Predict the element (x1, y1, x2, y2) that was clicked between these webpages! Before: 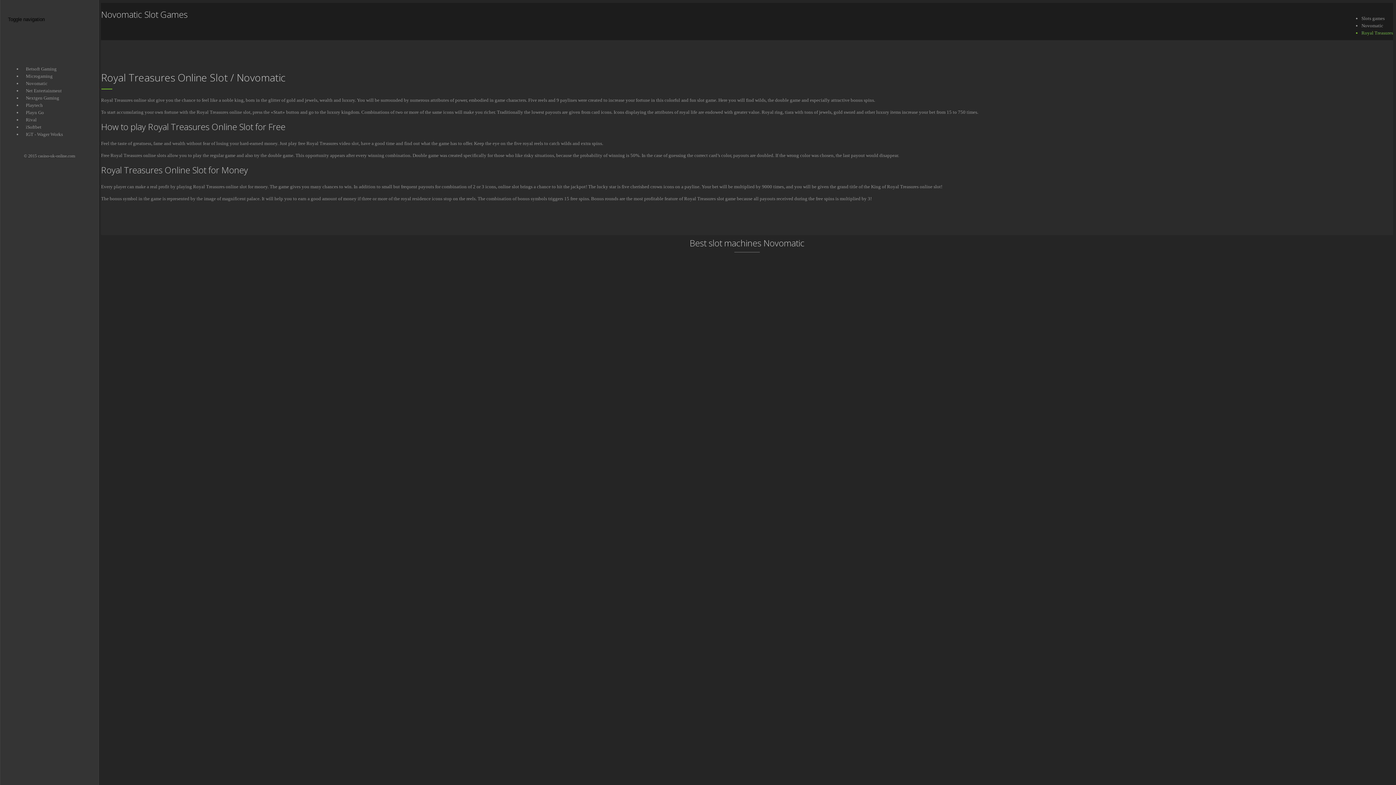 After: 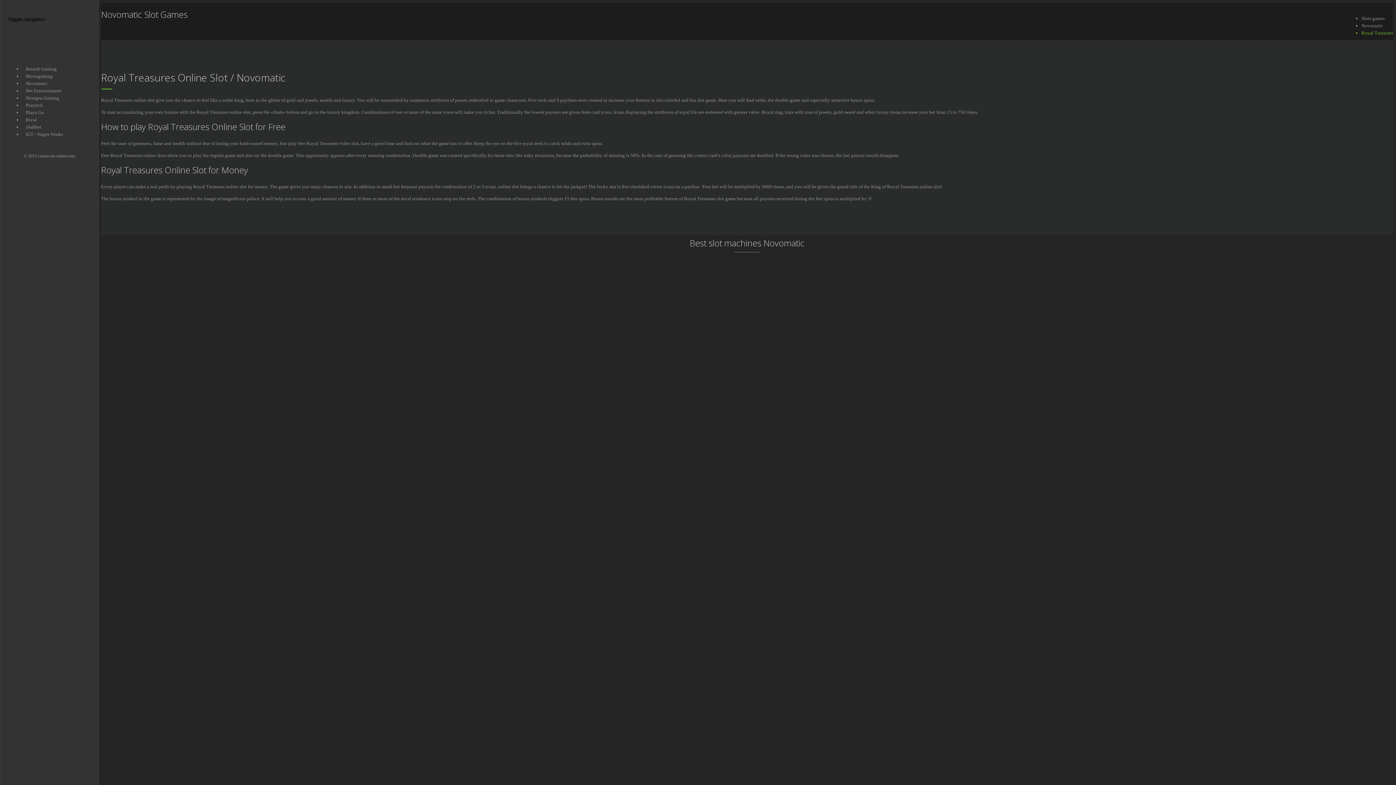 Action: label: Toggle navigation bbox: (5, 16, 46, 22)